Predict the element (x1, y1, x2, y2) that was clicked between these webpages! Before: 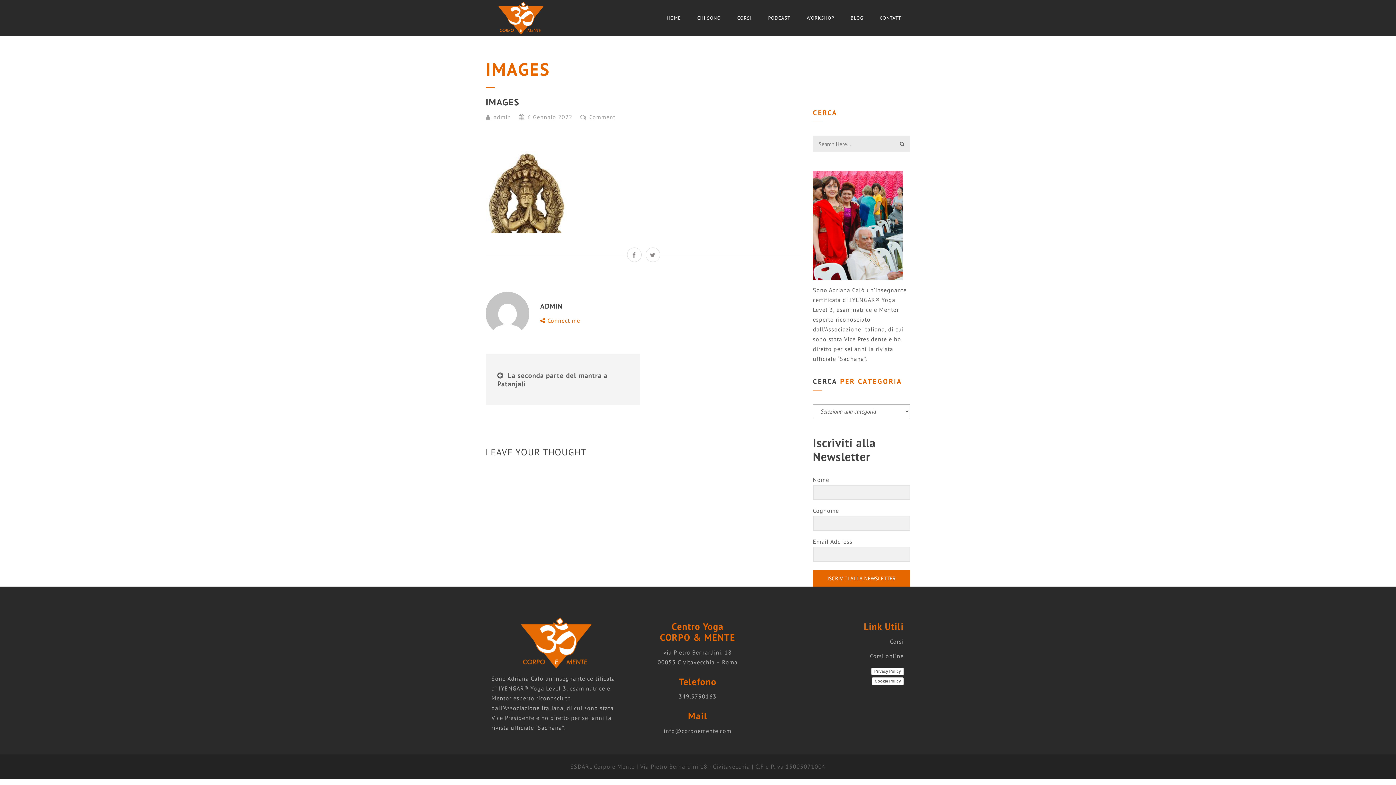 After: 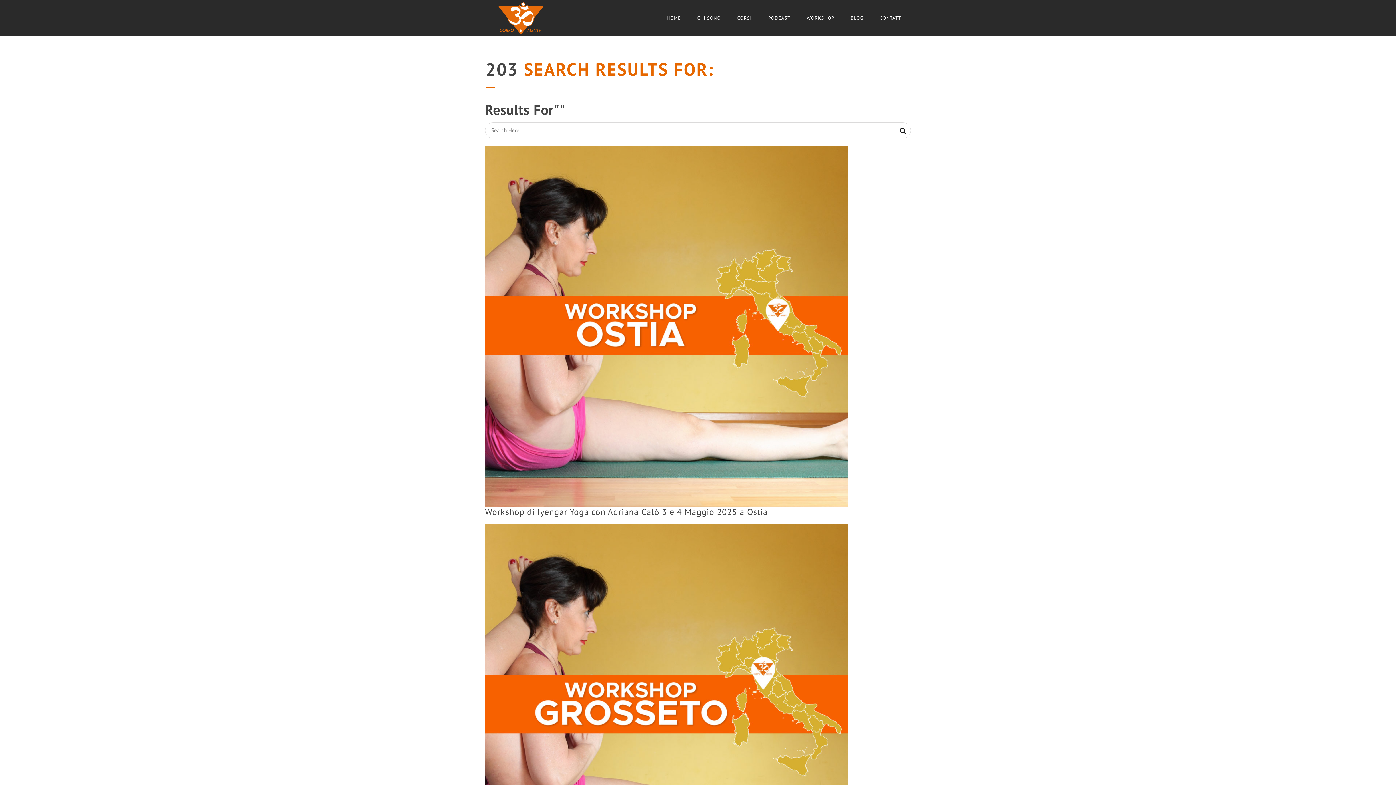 Action: bbox: (894, 135, 910, 152)